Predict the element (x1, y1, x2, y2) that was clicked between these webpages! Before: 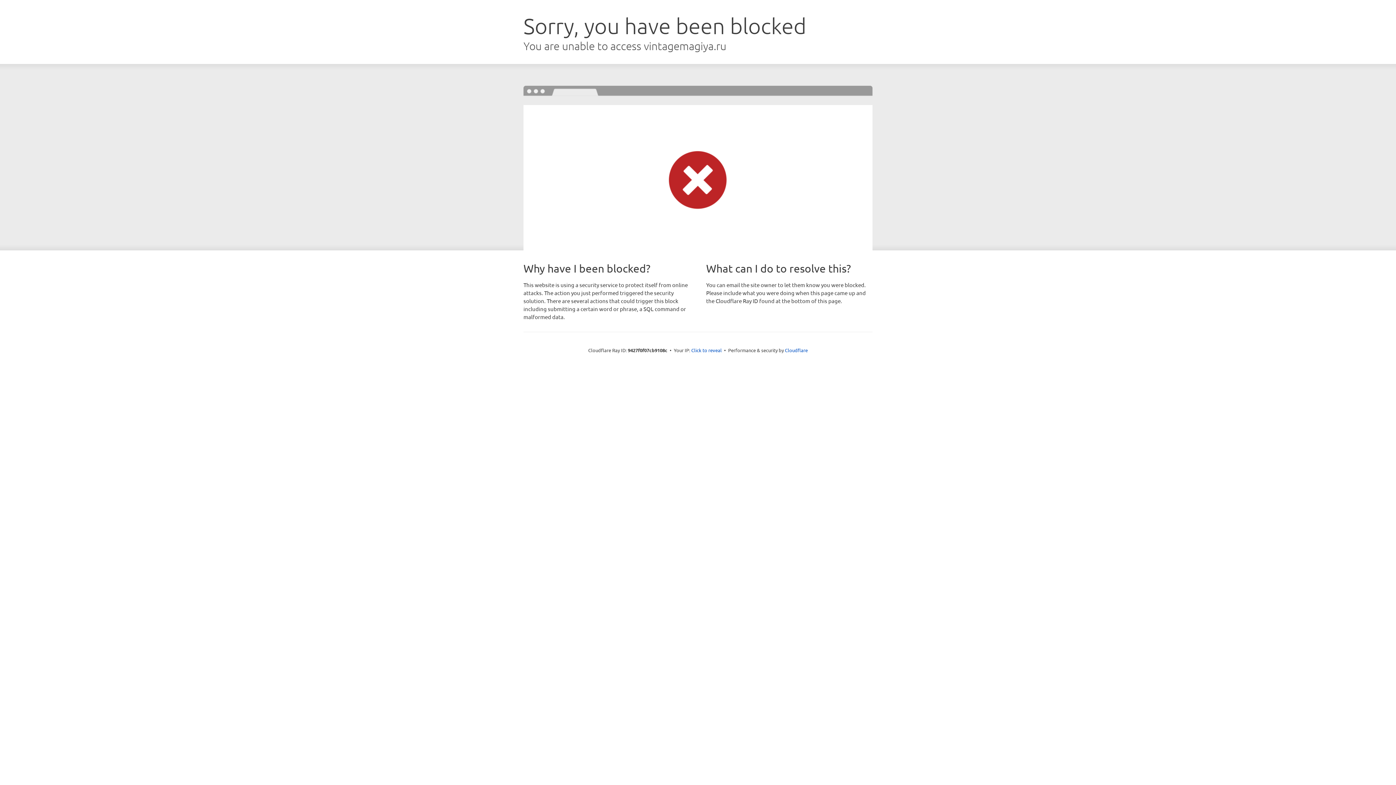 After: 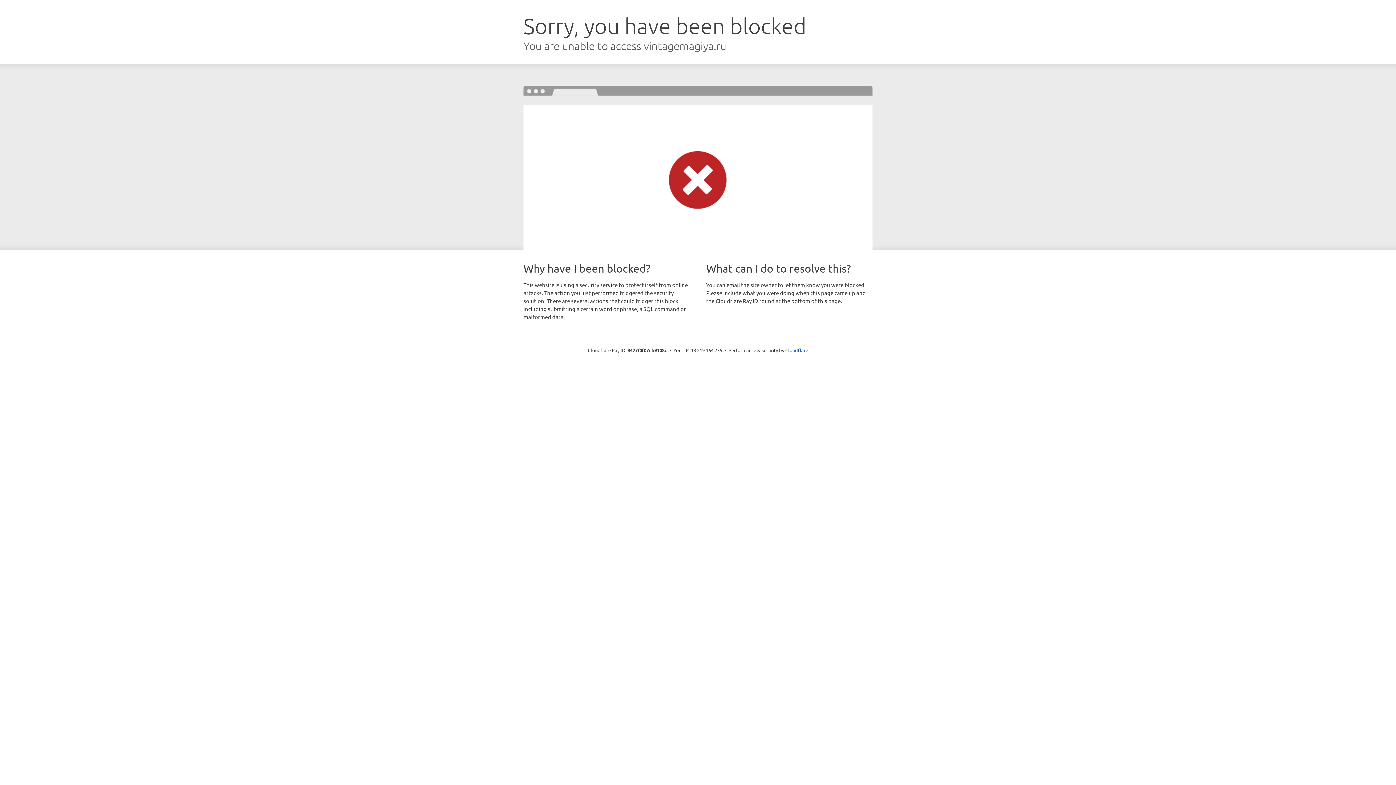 Action: bbox: (691, 346, 722, 353) label: Click to reveal